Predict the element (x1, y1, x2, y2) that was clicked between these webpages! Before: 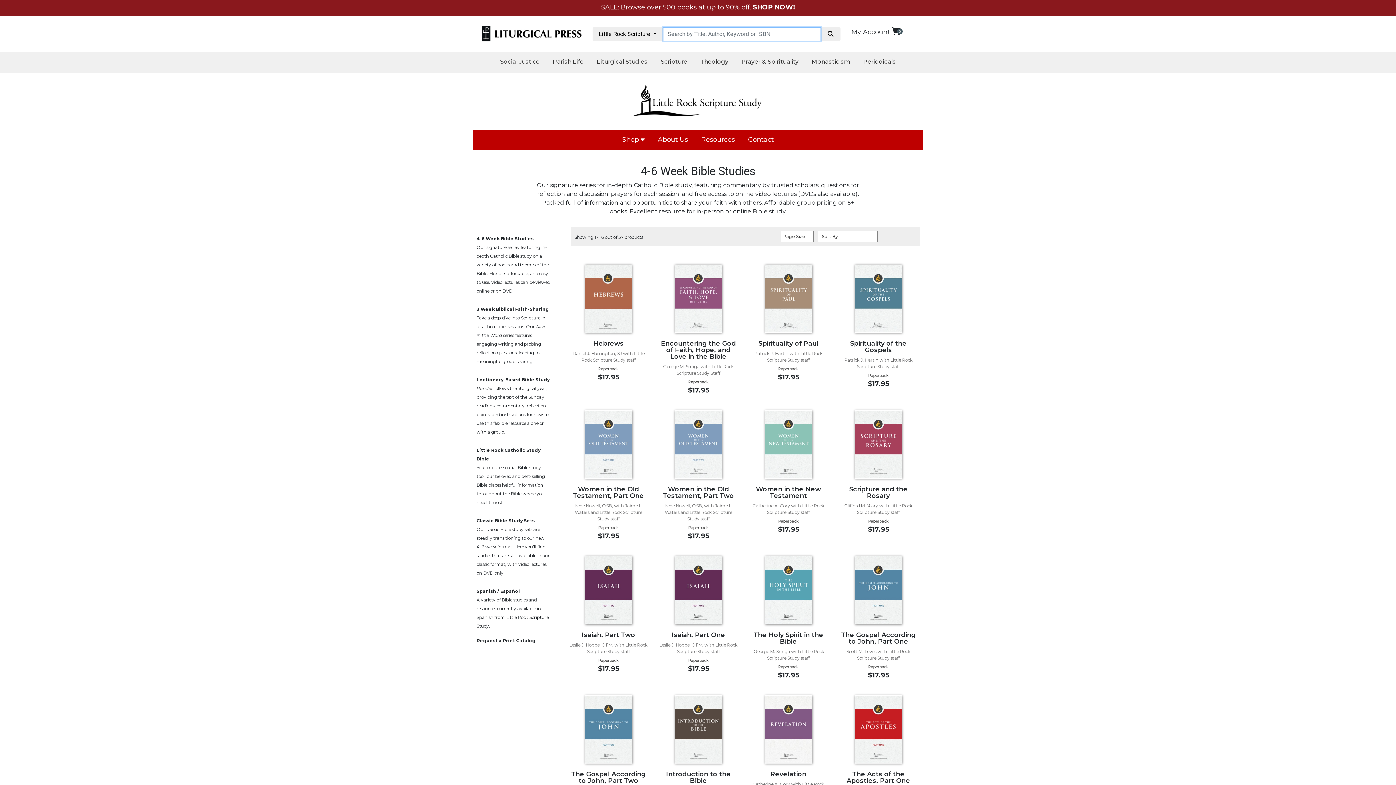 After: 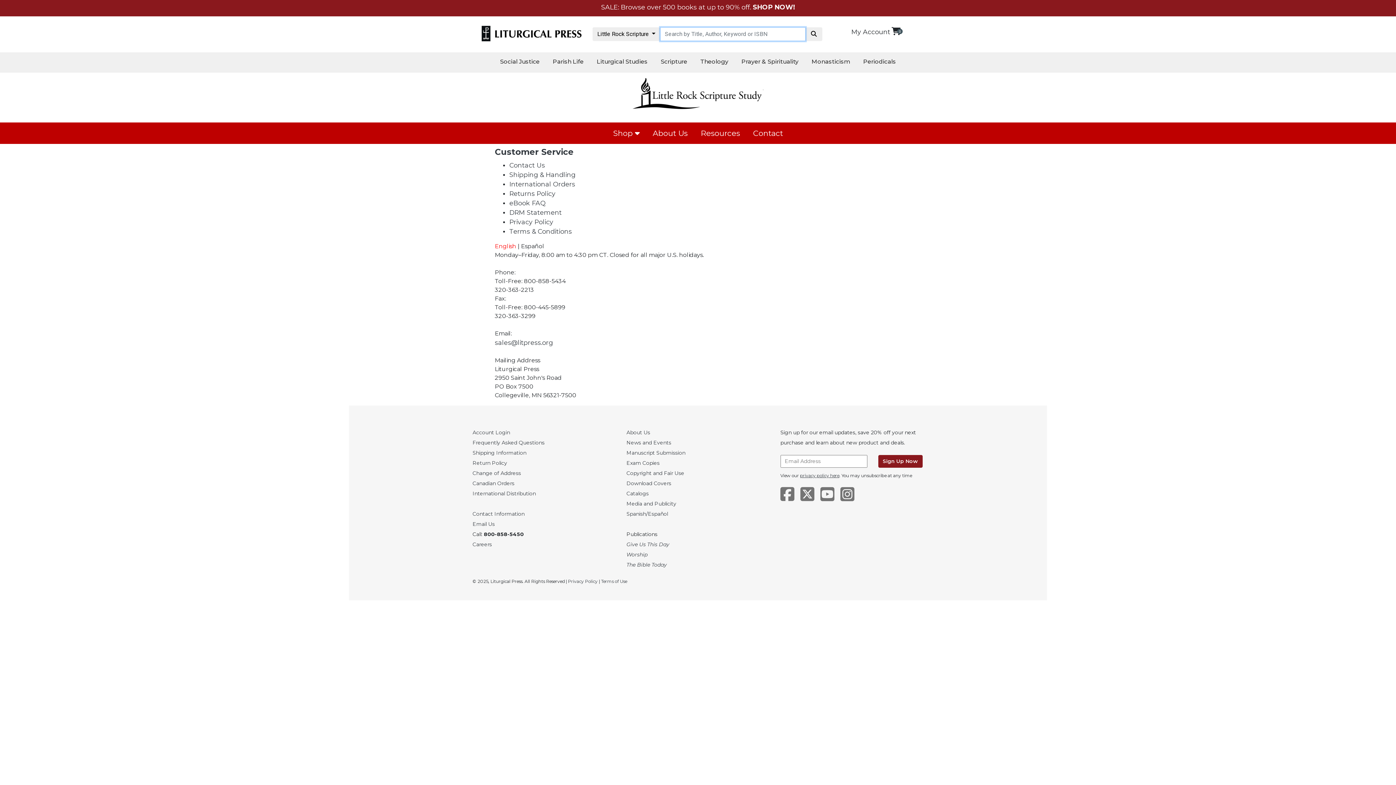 Action: bbox: (742, 129, 779, 149) label: Contact